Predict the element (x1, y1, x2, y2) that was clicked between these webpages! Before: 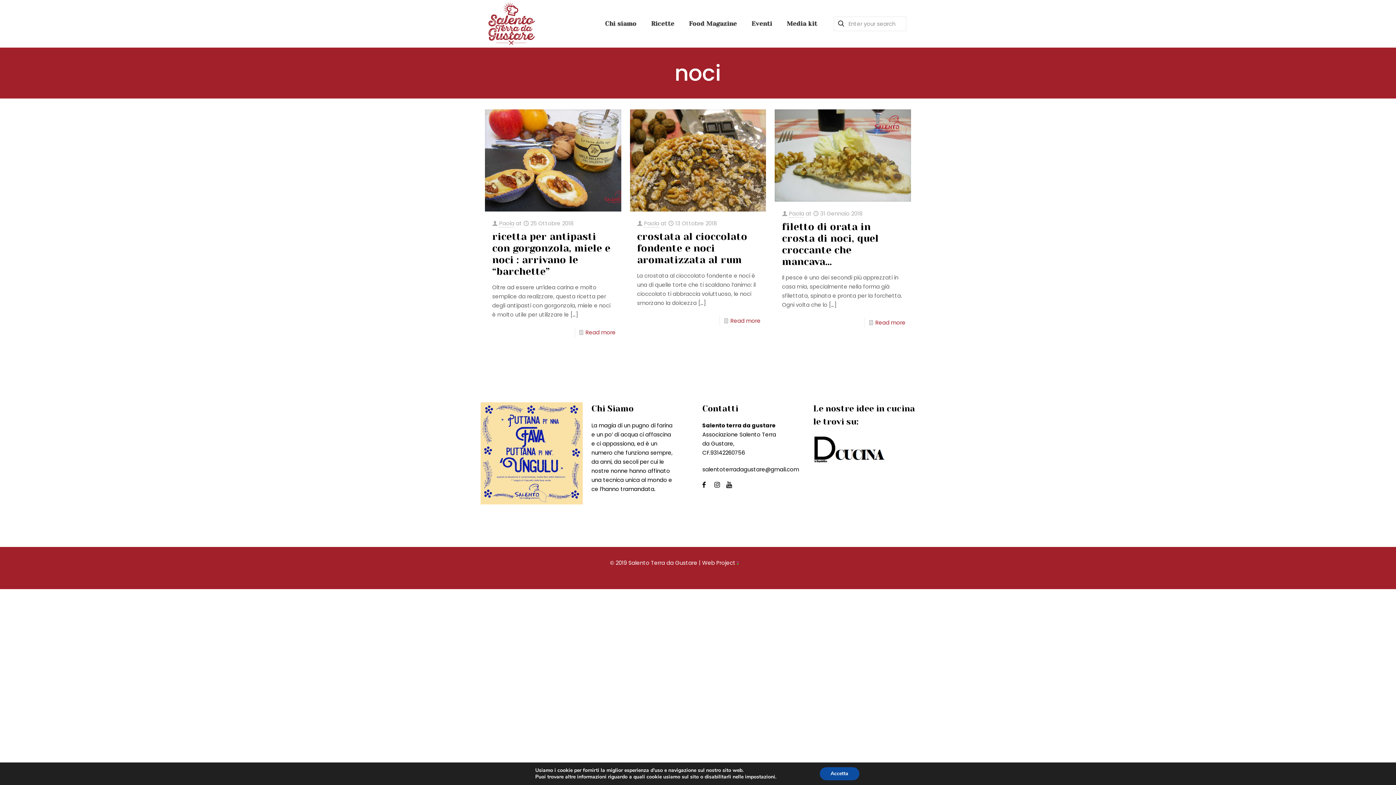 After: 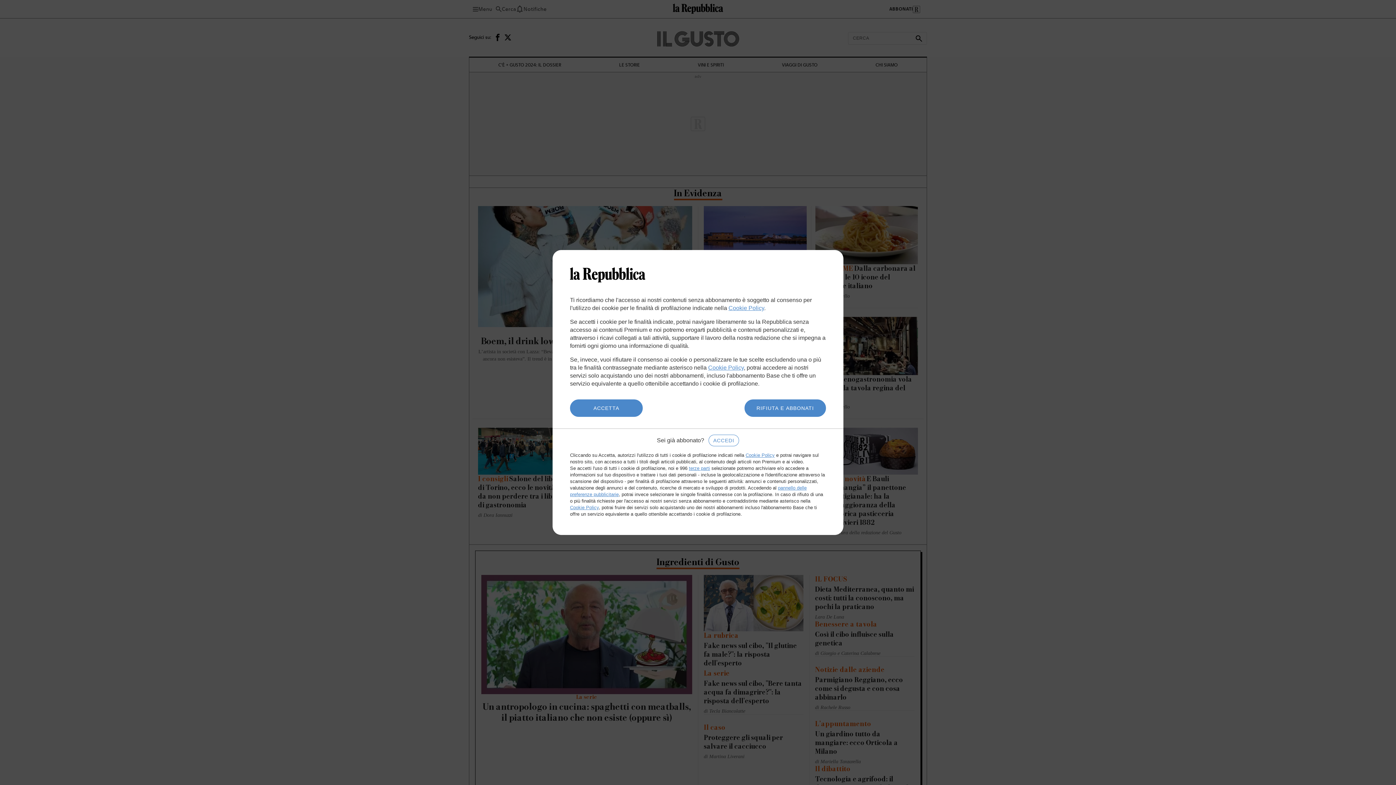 Action: bbox: (813, 457, 886, 465)